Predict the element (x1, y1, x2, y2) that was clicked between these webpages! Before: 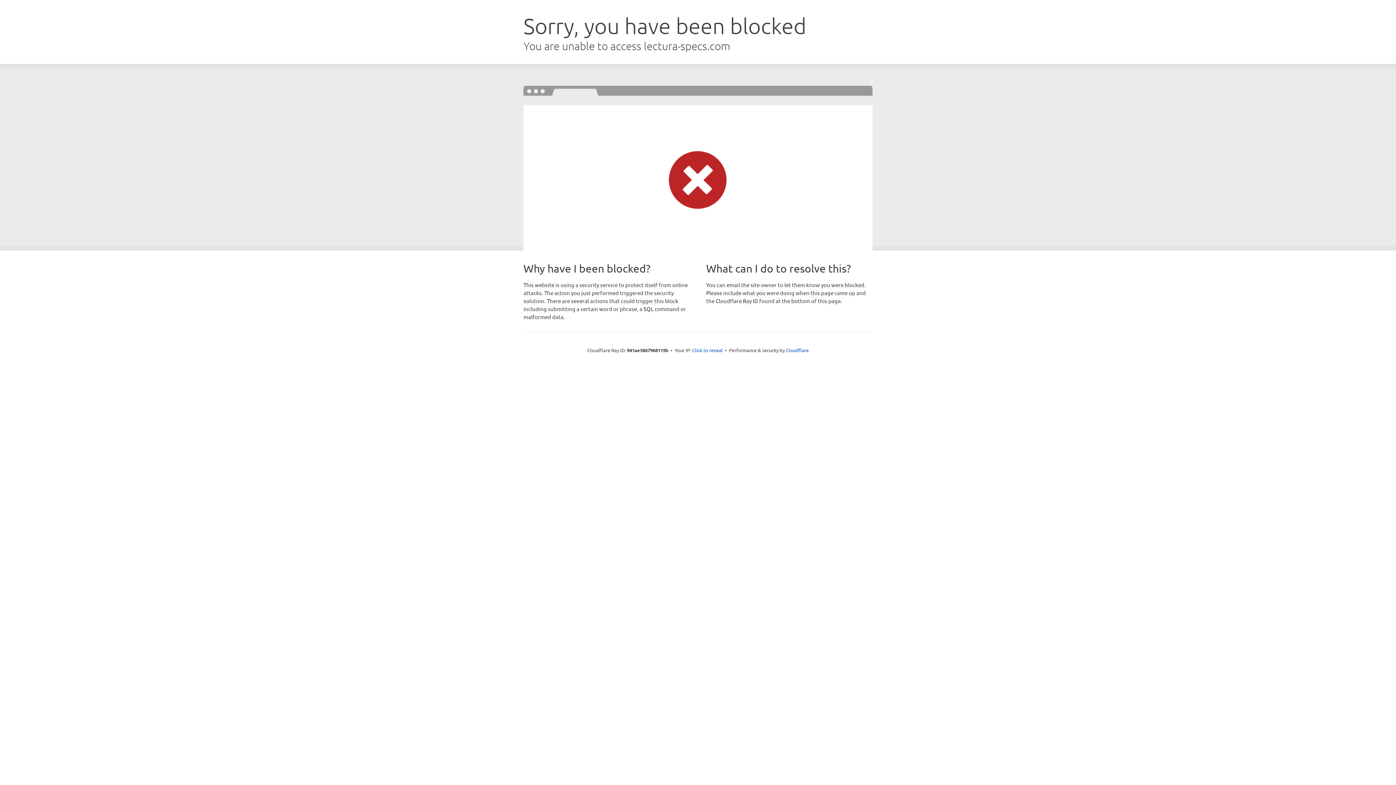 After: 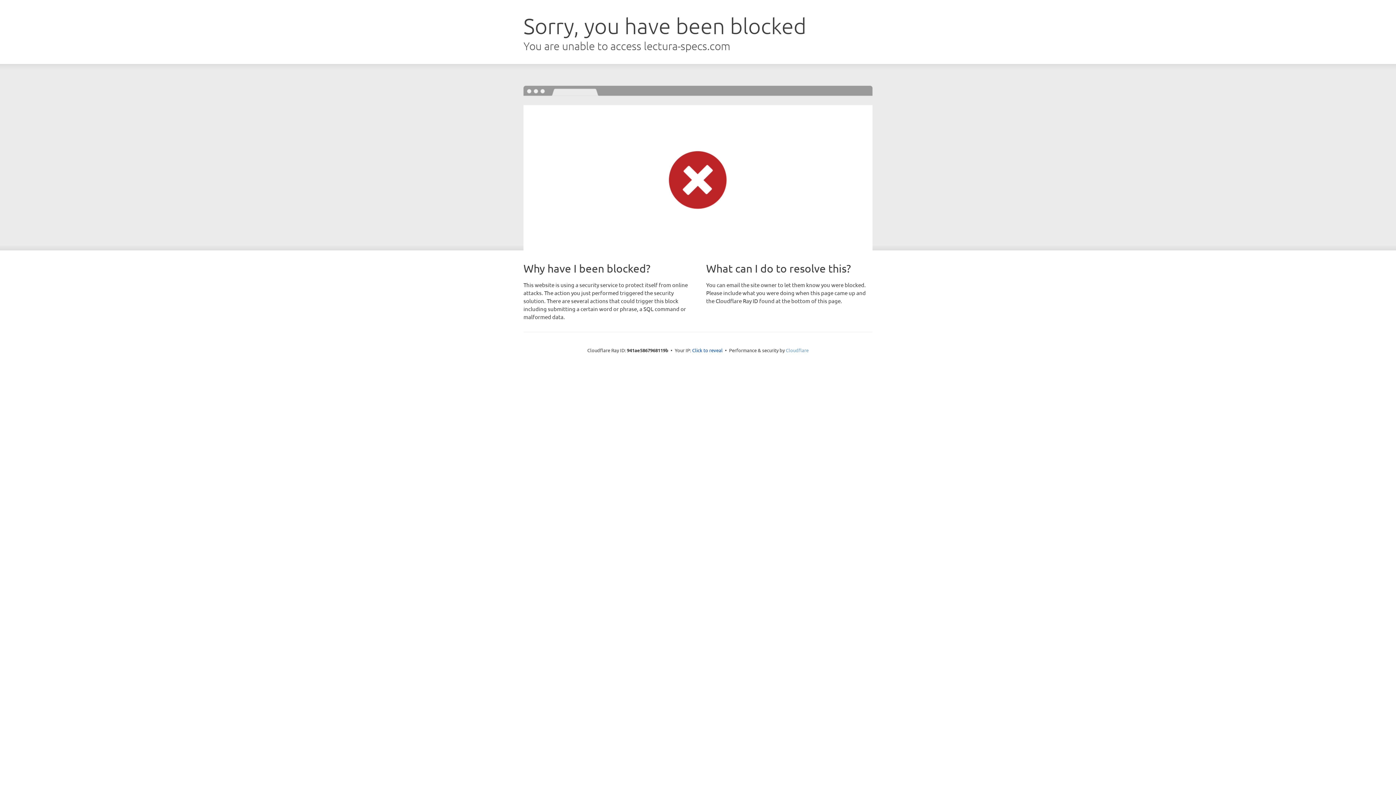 Action: bbox: (786, 347, 808, 353) label: Cloudflare